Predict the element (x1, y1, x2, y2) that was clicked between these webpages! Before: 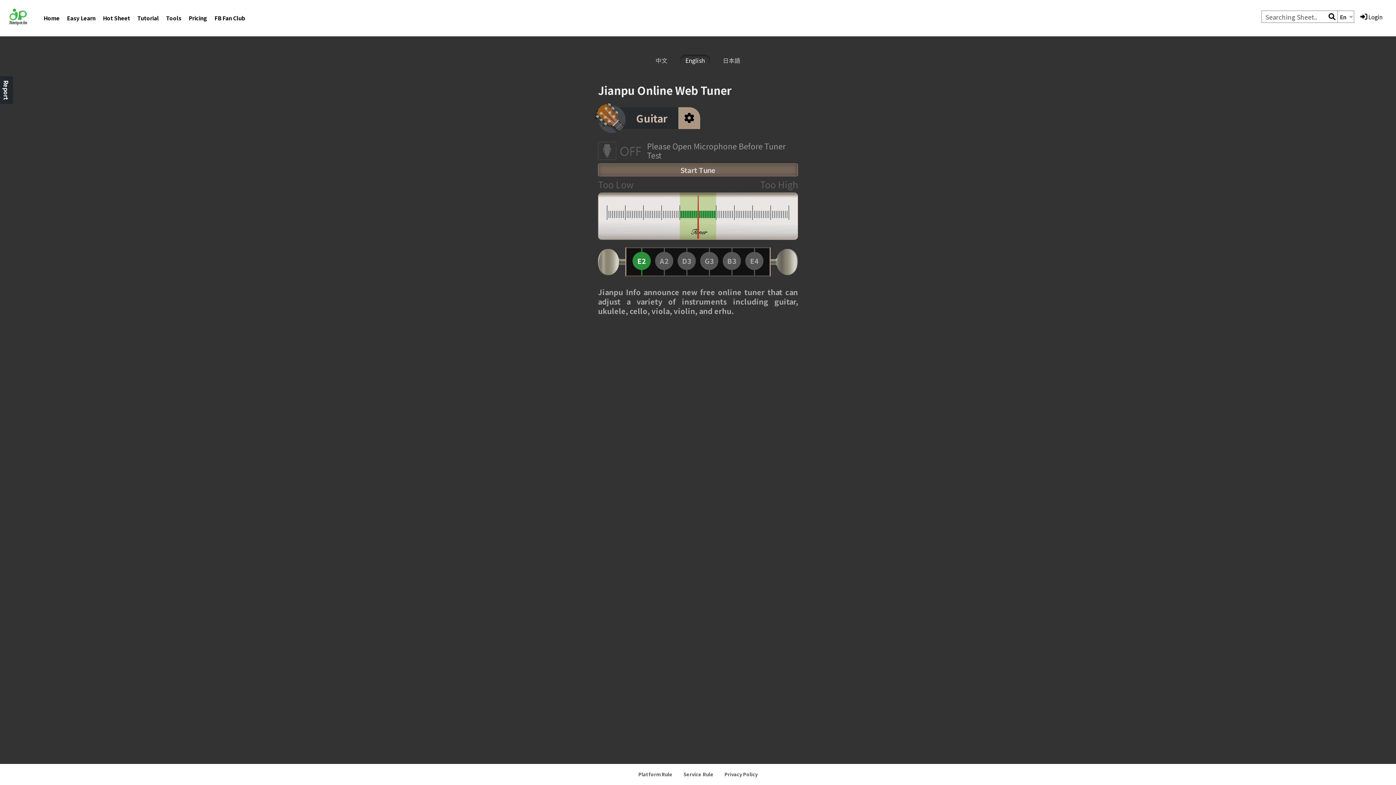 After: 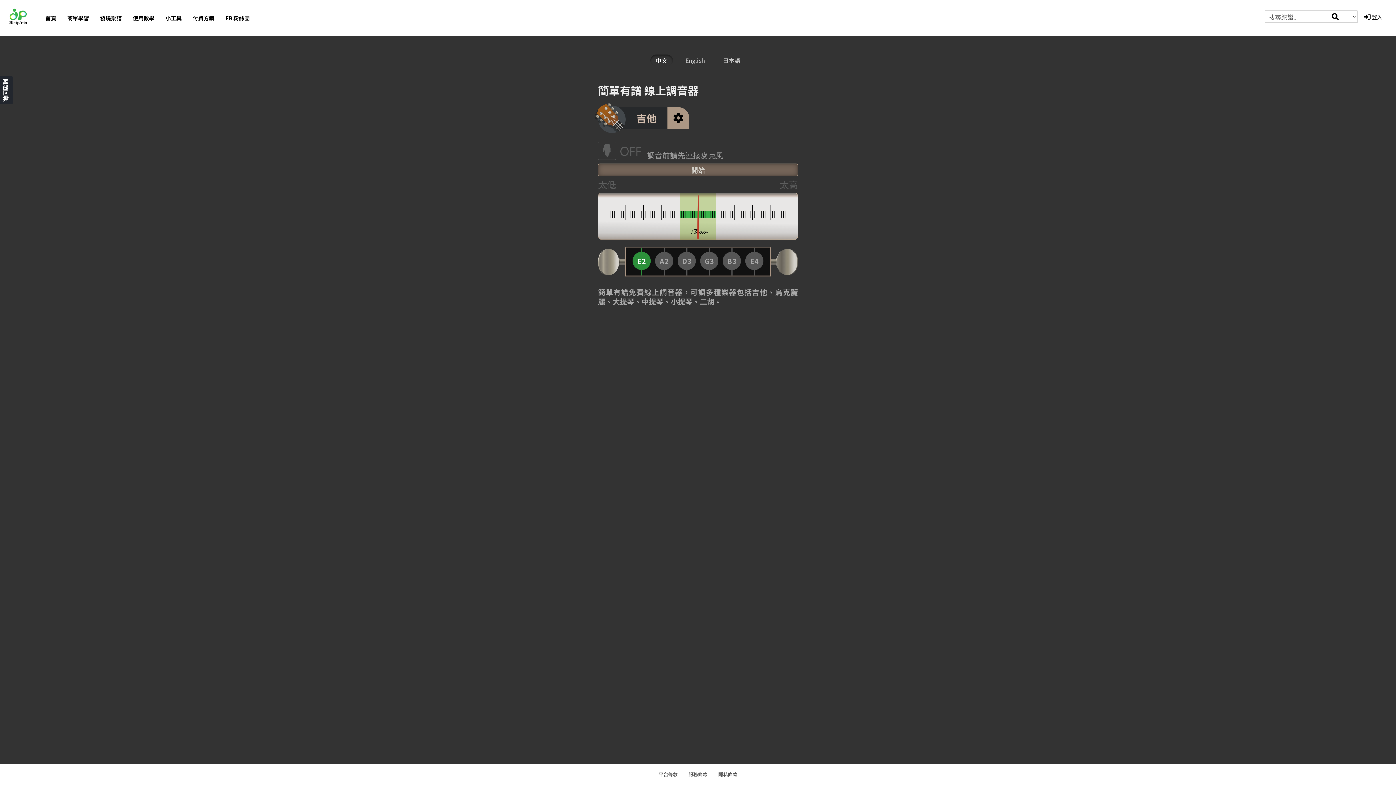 Action: bbox: (650, 54, 672, 66) label: 中文